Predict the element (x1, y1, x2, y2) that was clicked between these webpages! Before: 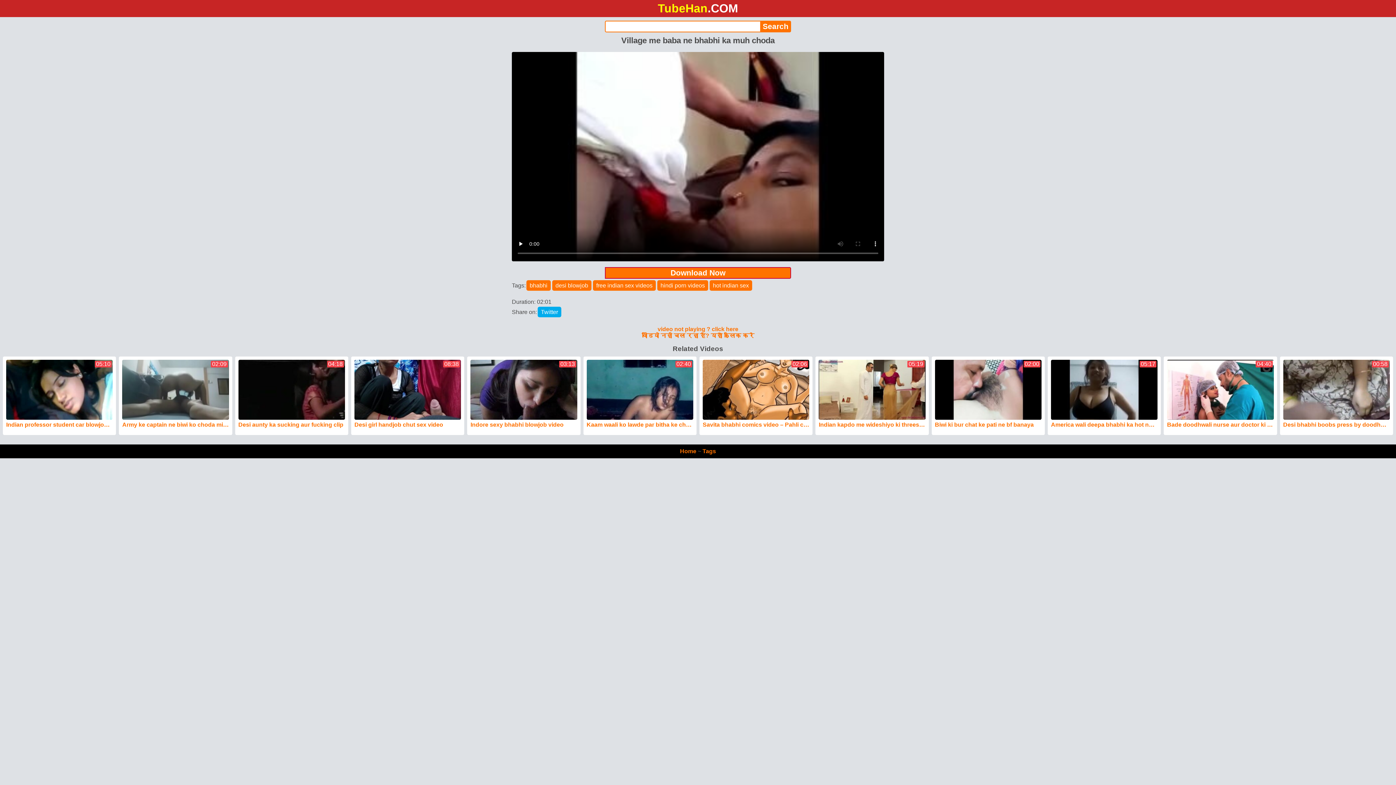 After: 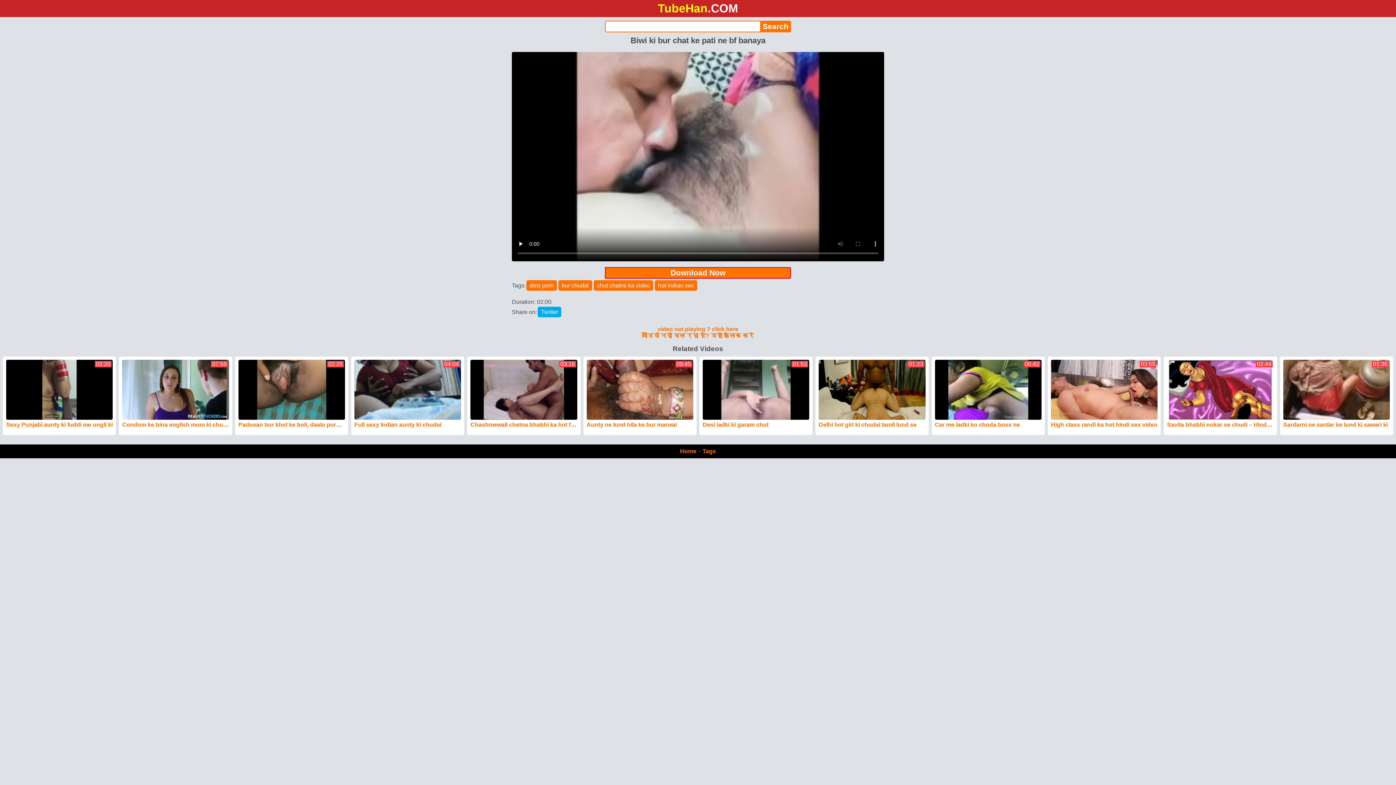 Action: label: 02:00
Biwi ki bur chat ke pati ne bf banaya bbox: (935, 360, 1041, 431)